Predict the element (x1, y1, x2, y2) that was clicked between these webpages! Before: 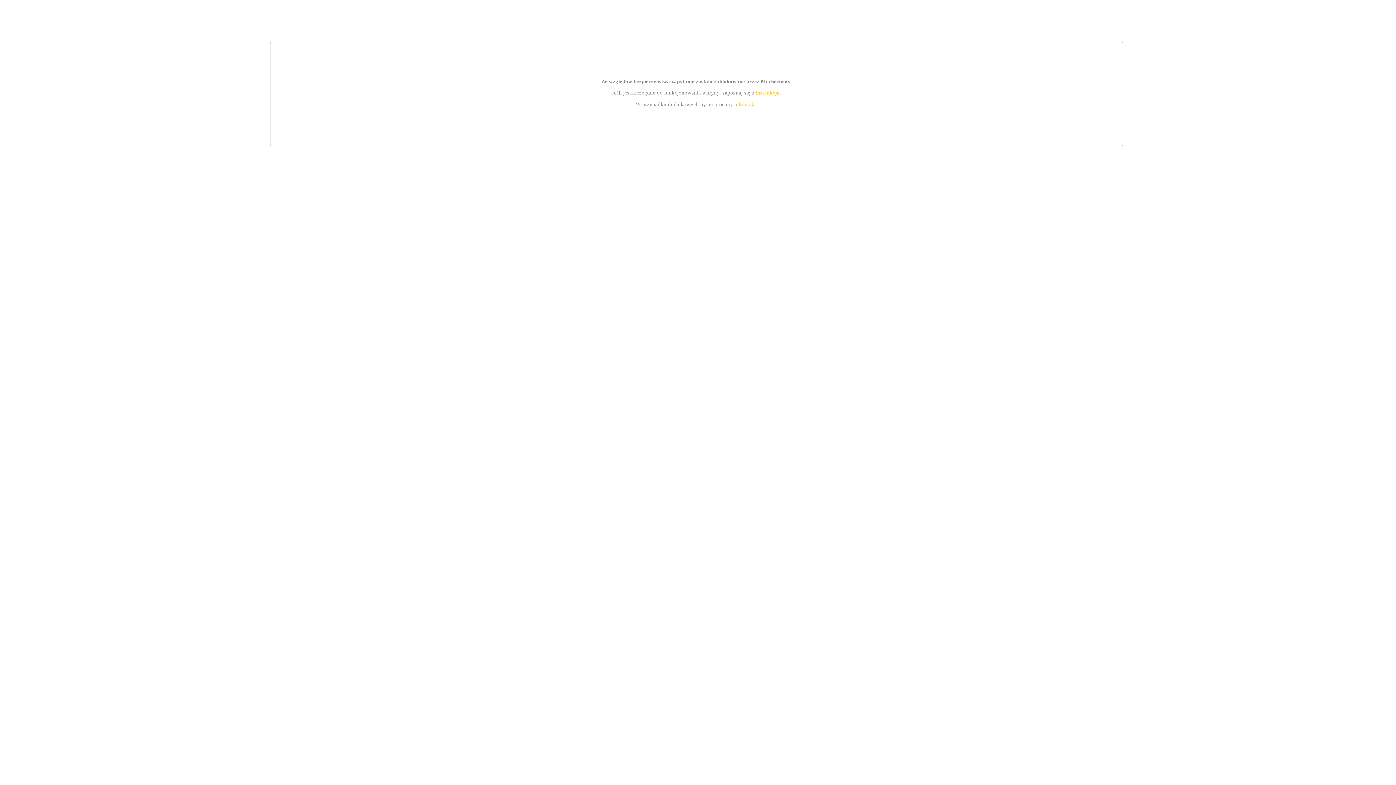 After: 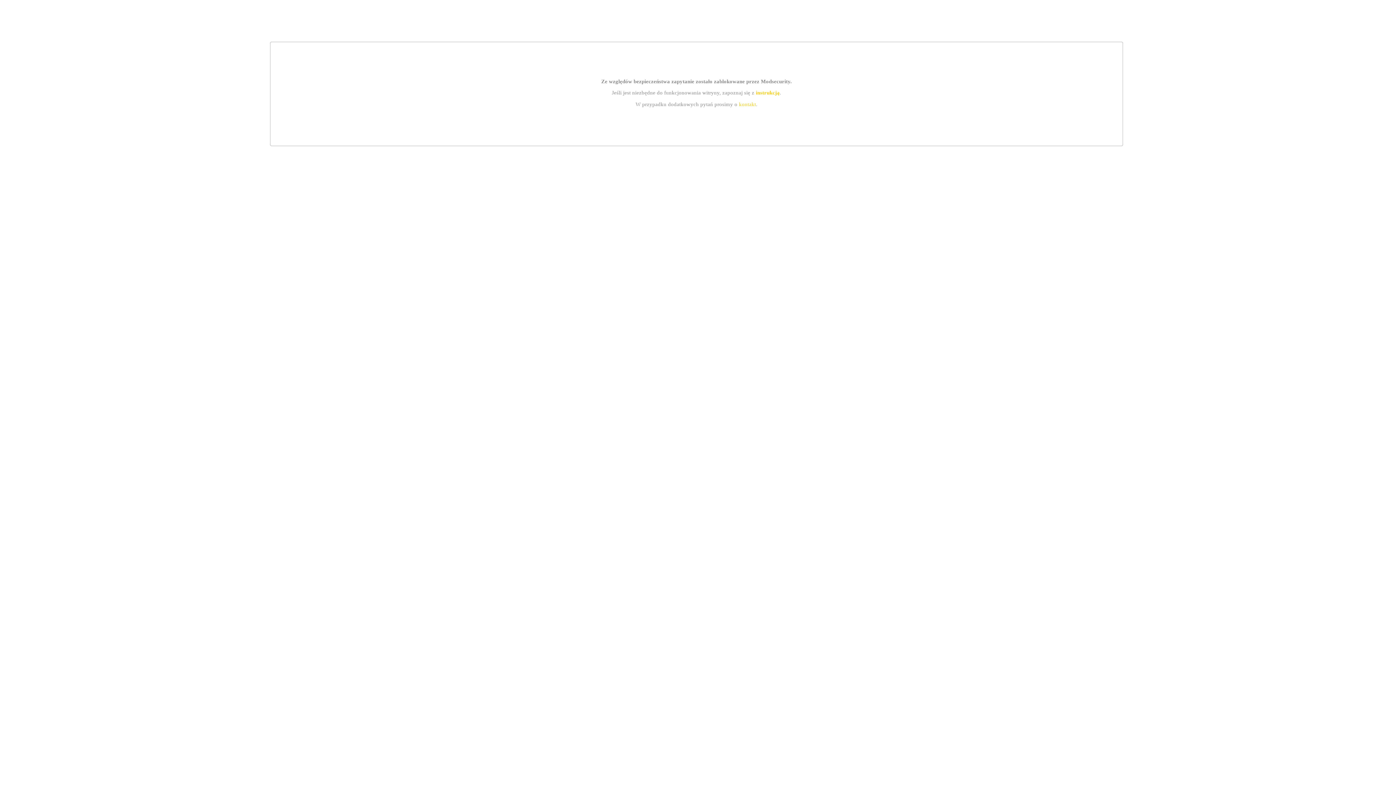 Action: bbox: (739, 101, 756, 107) label: kontakt